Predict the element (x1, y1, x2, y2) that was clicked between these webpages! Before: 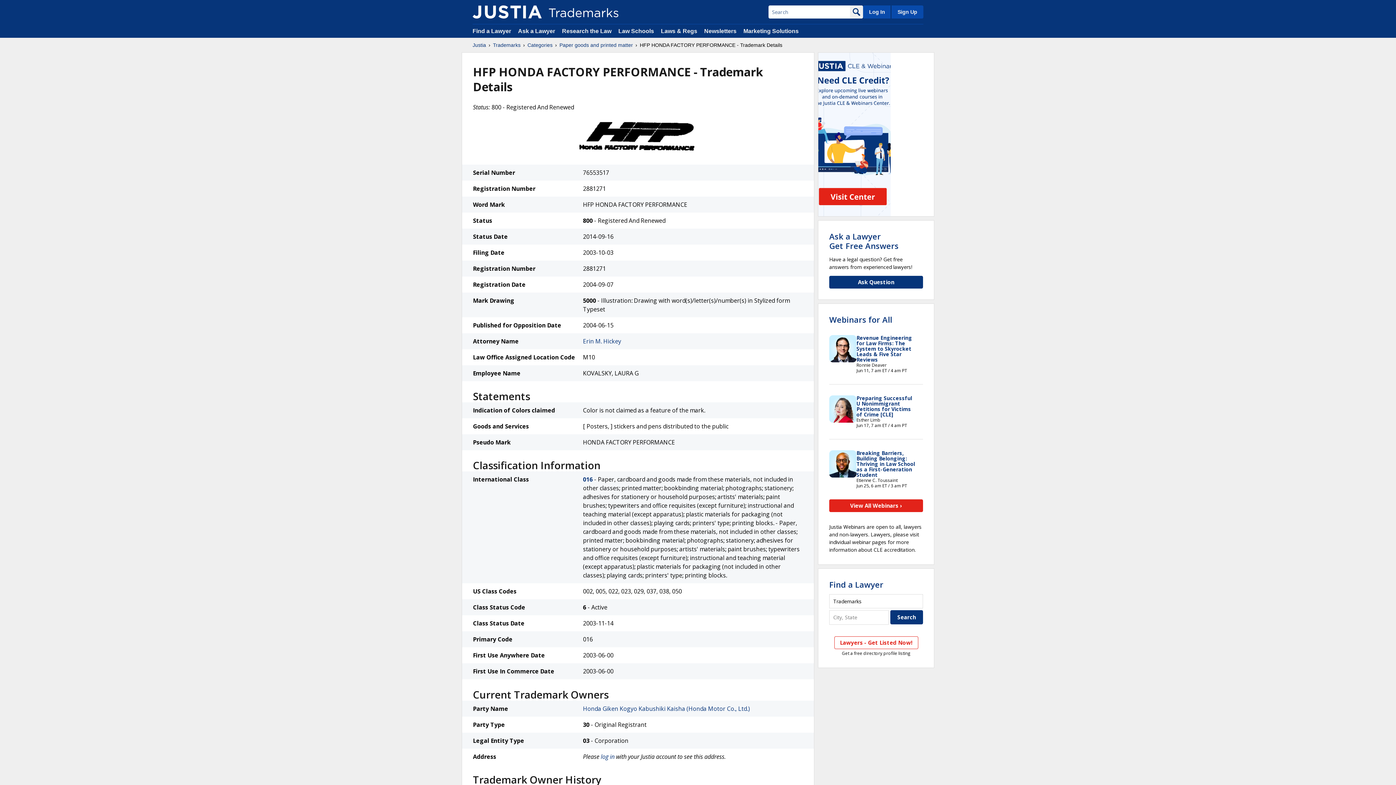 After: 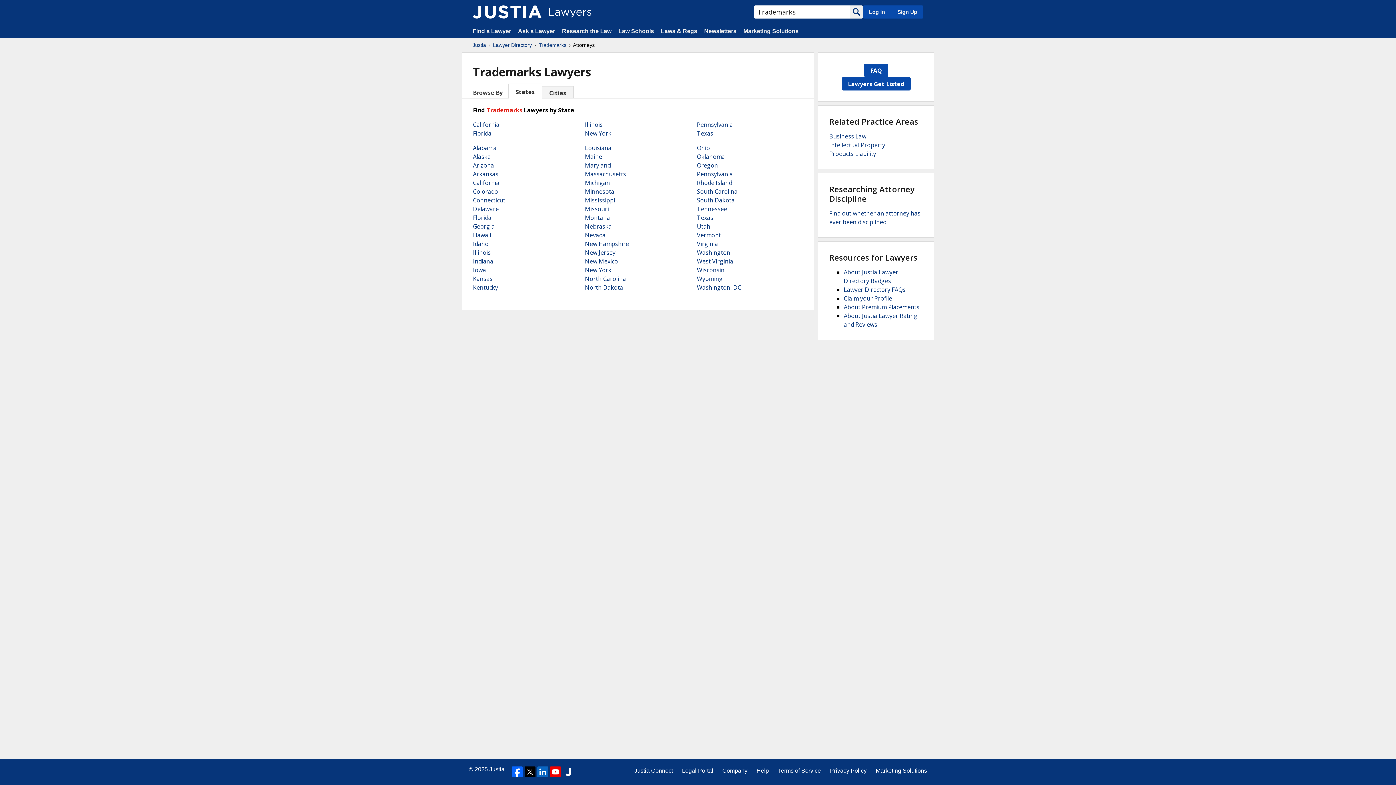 Action: bbox: (829, 579, 883, 590) label: Find a Lawyer